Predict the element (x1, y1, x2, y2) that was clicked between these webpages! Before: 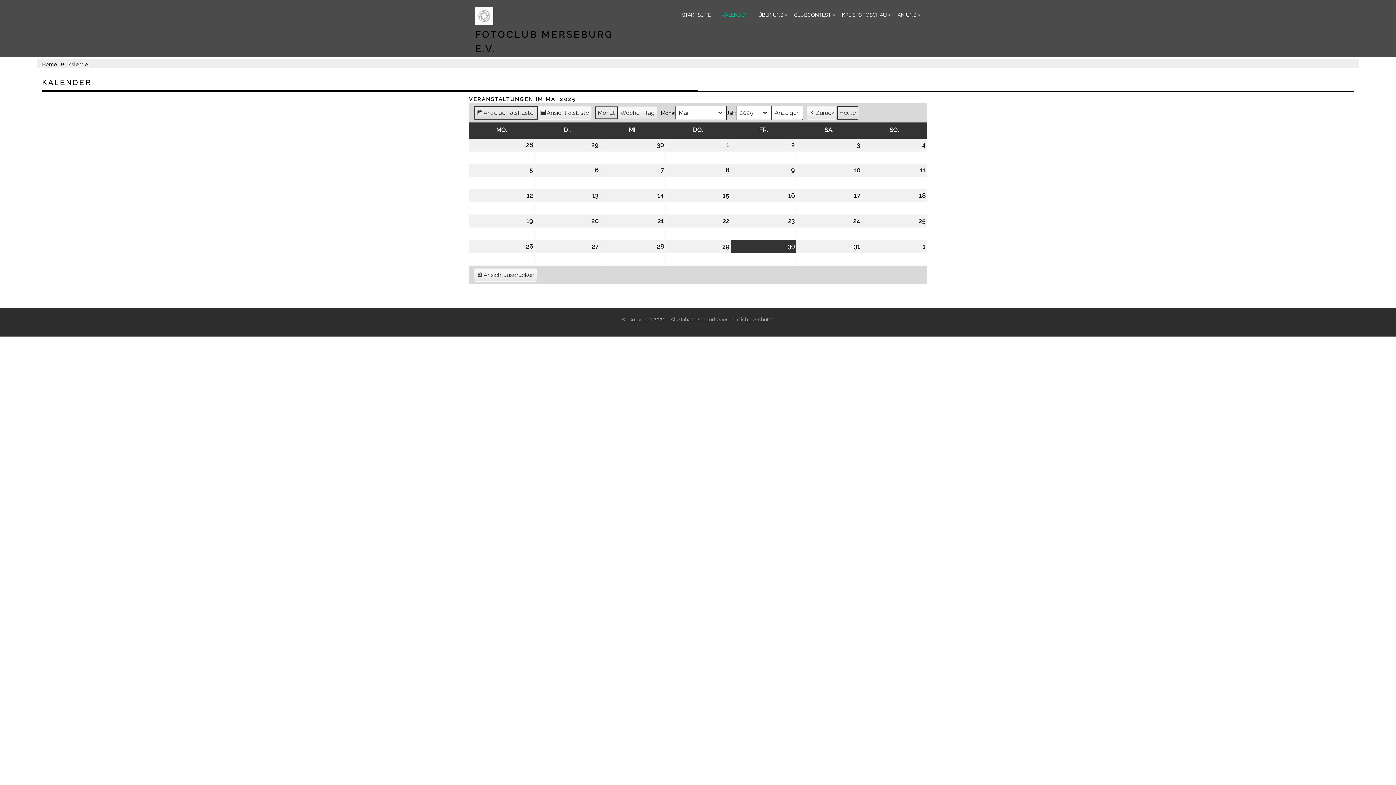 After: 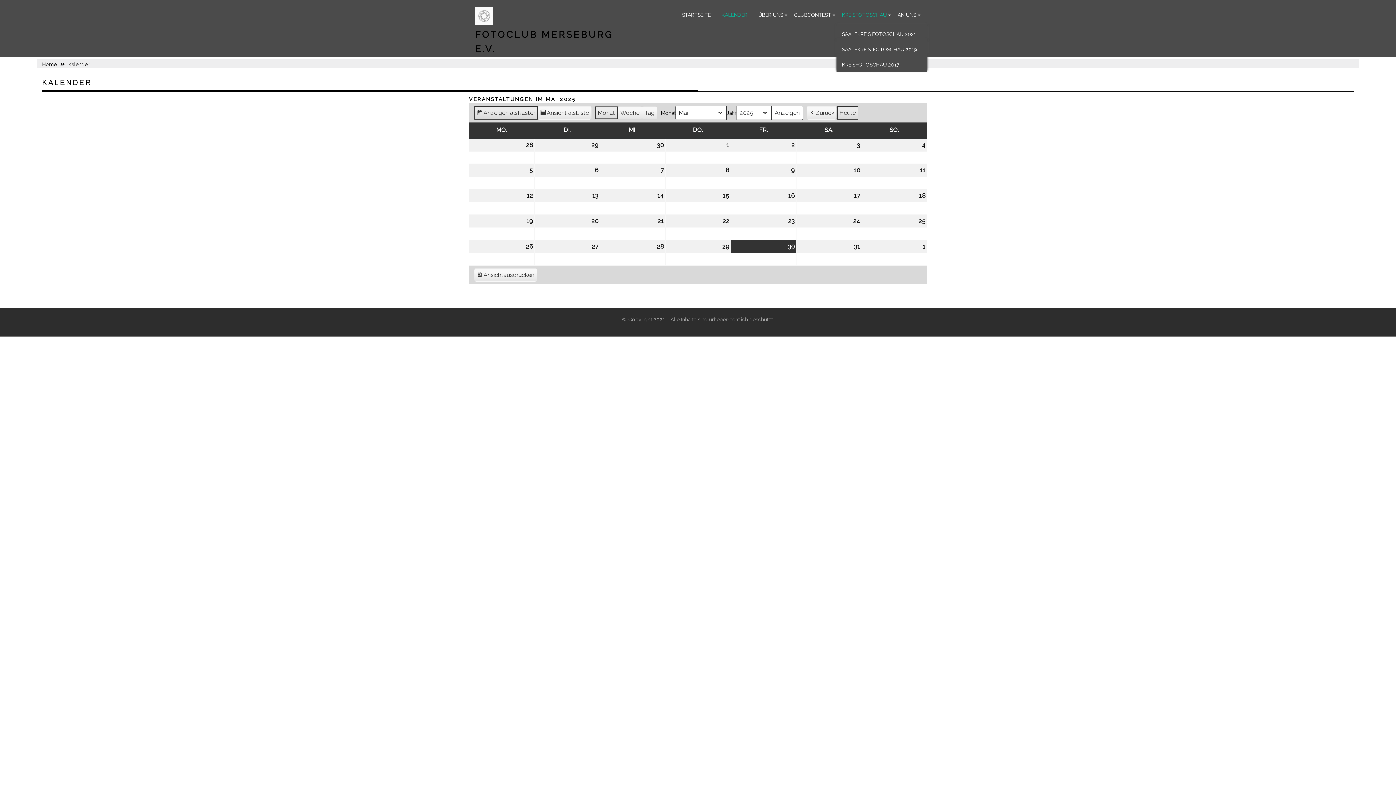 Action: label: KREISFOTOSCHAU bbox: (836, 6, 892, 23)